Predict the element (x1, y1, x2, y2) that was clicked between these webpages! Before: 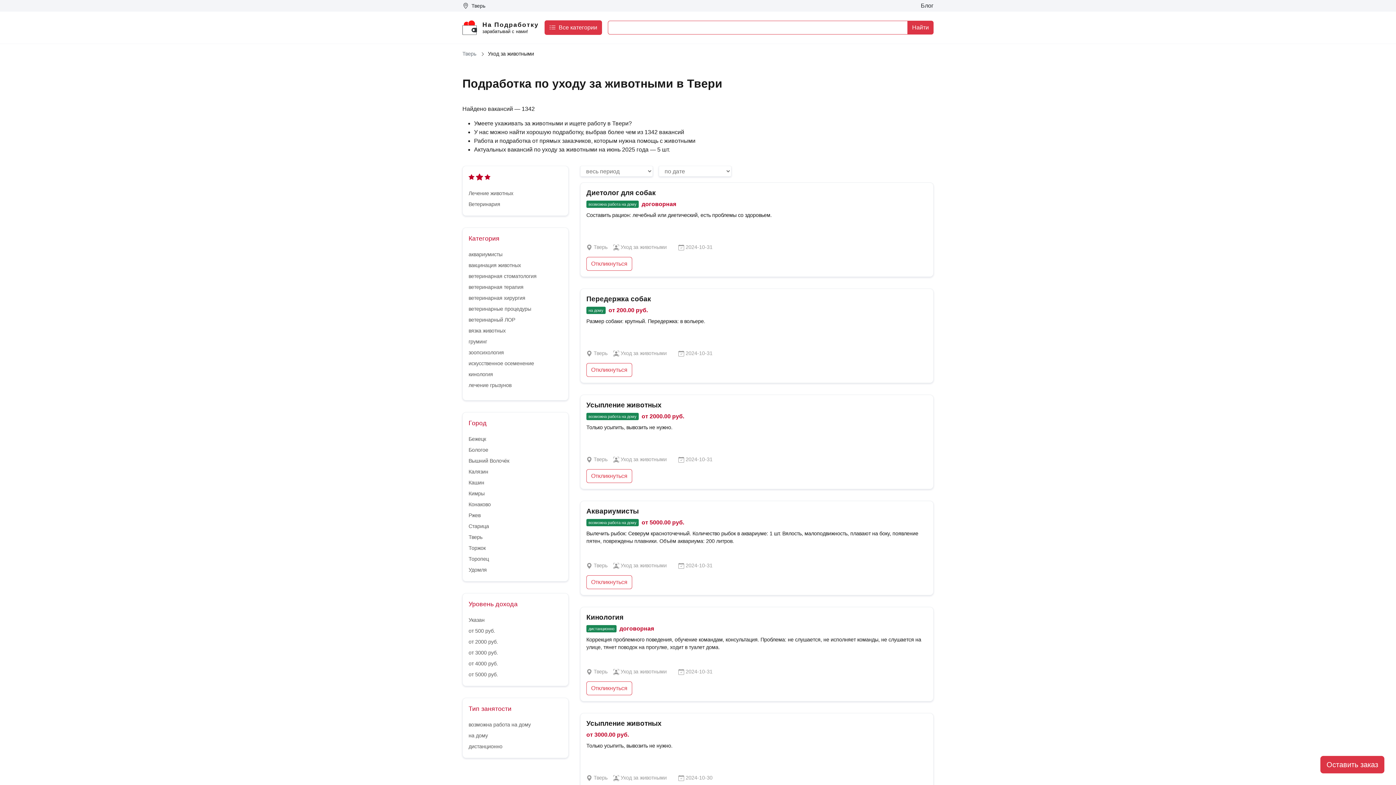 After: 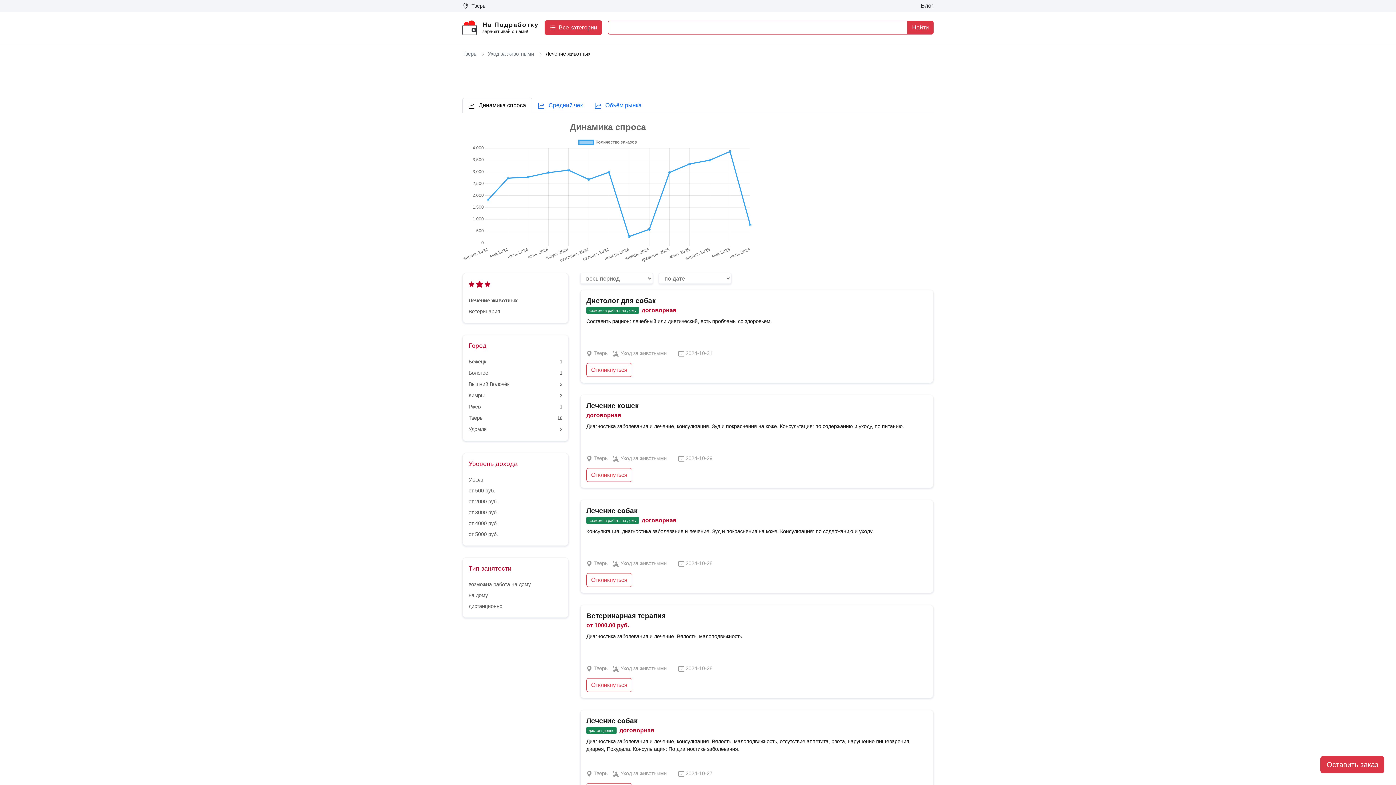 Action: bbox: (468, 187, 562, 198) label: Лечение животных